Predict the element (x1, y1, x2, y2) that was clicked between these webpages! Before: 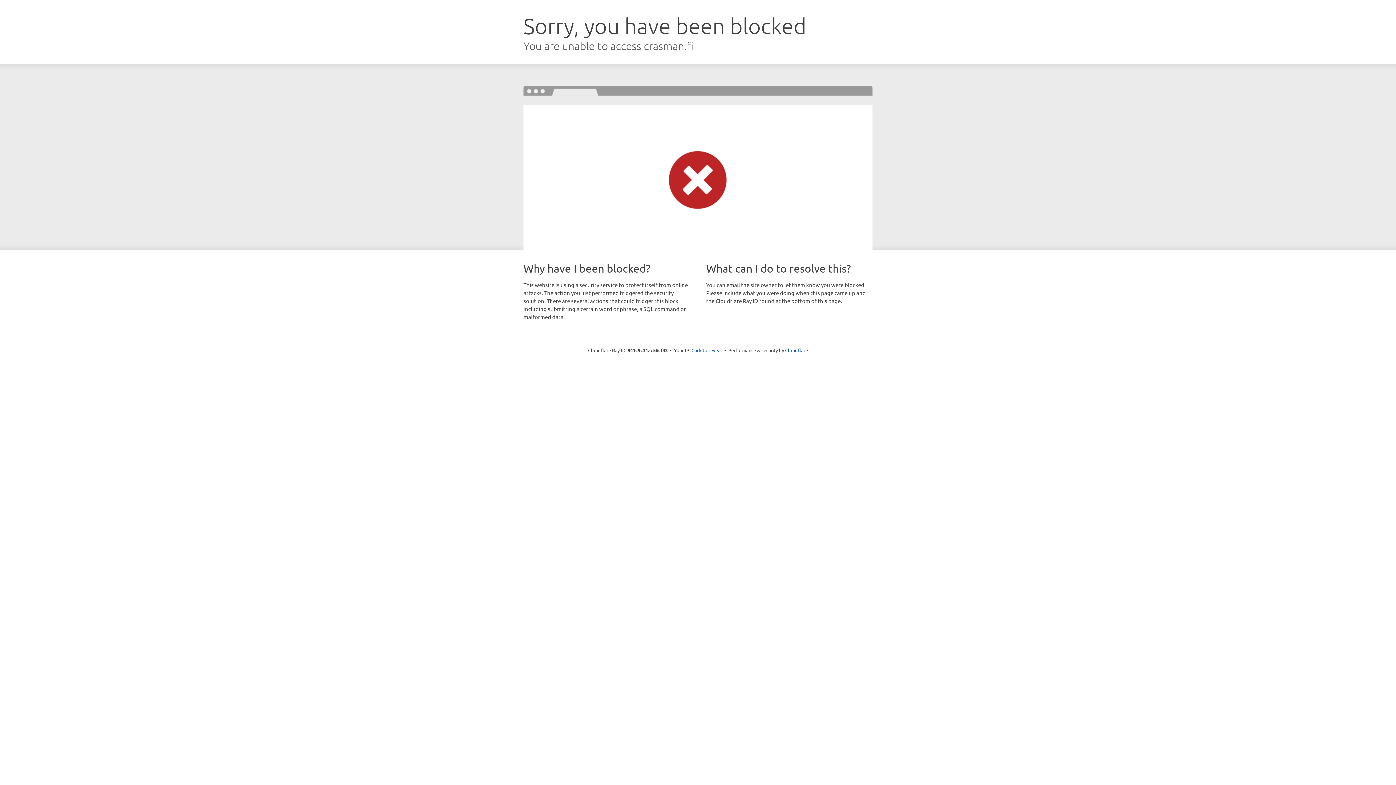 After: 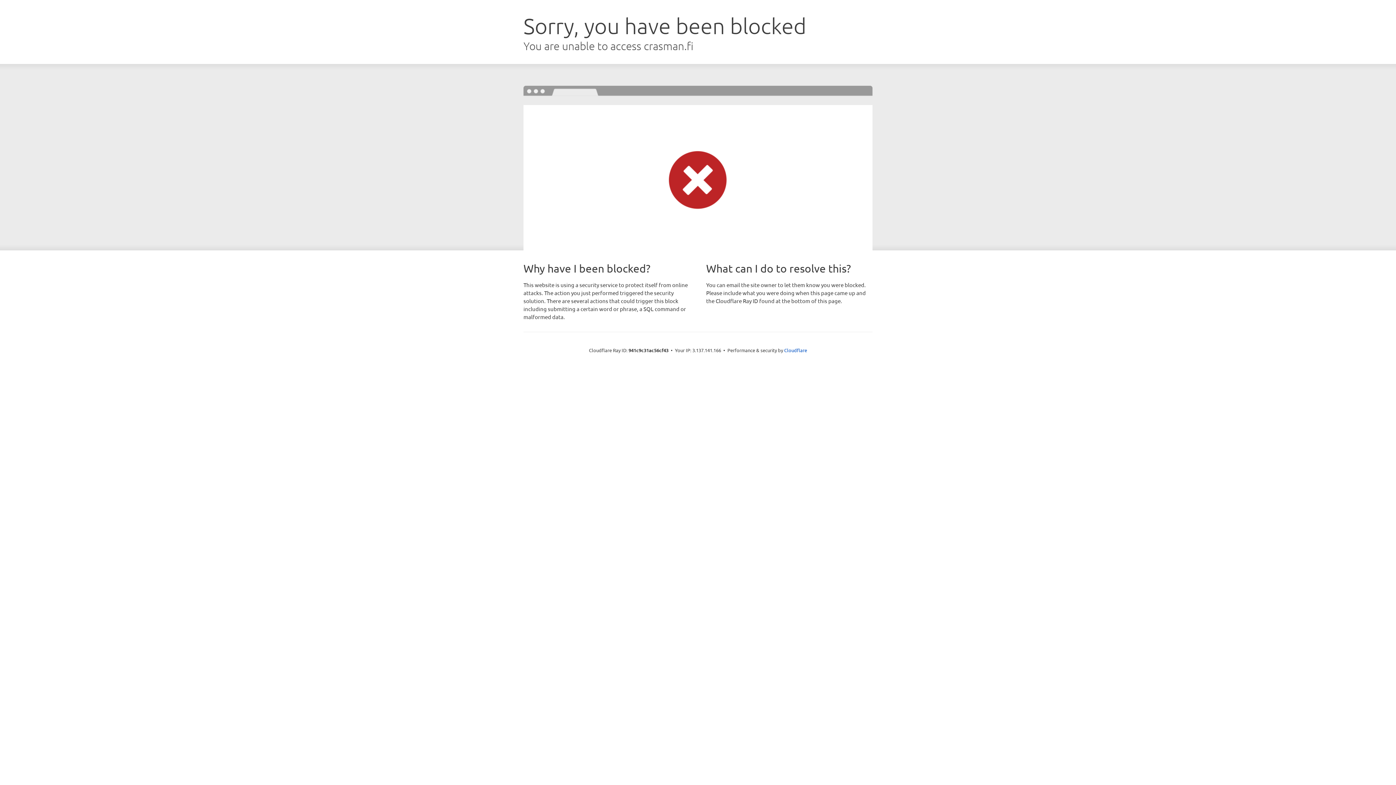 Action: bbox: (691, 346, 722, 353) label: Click to reveal